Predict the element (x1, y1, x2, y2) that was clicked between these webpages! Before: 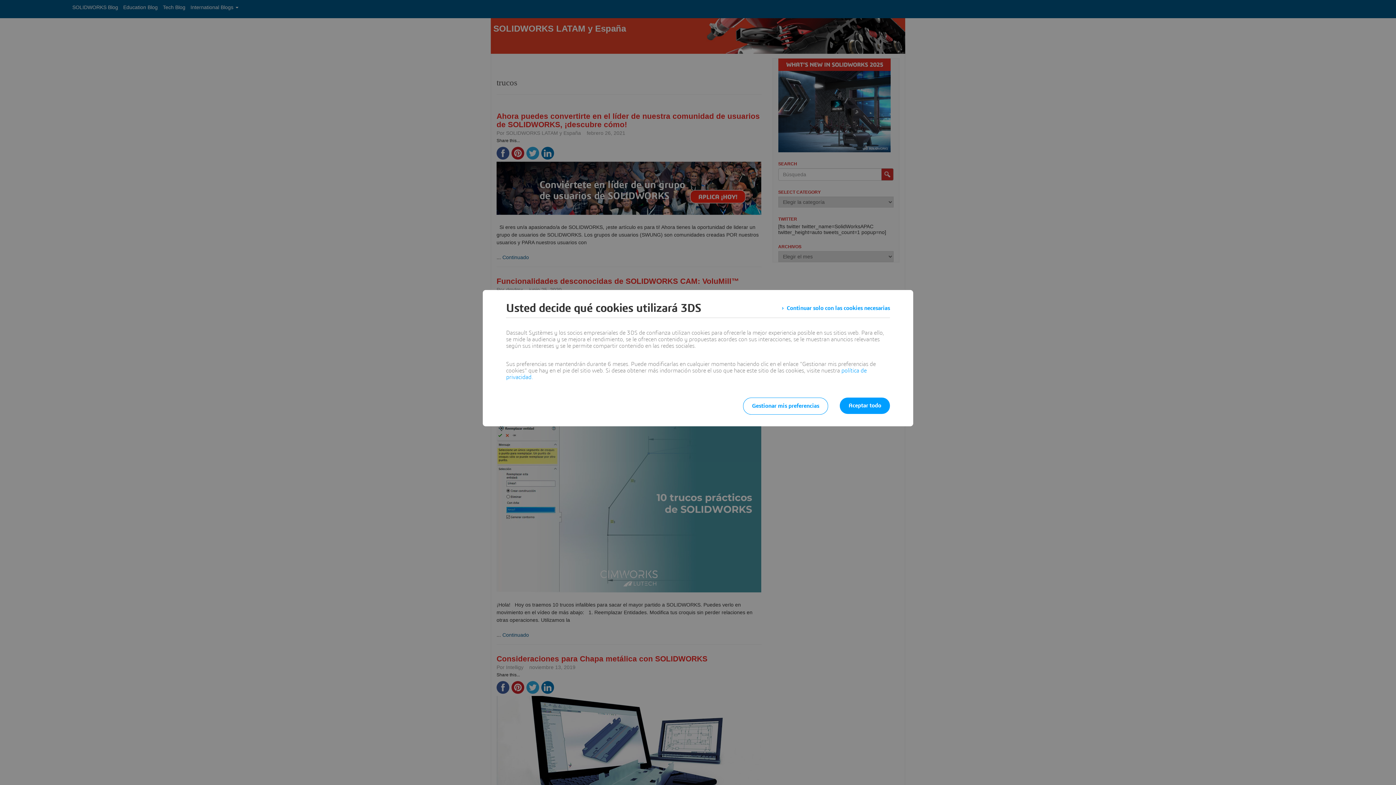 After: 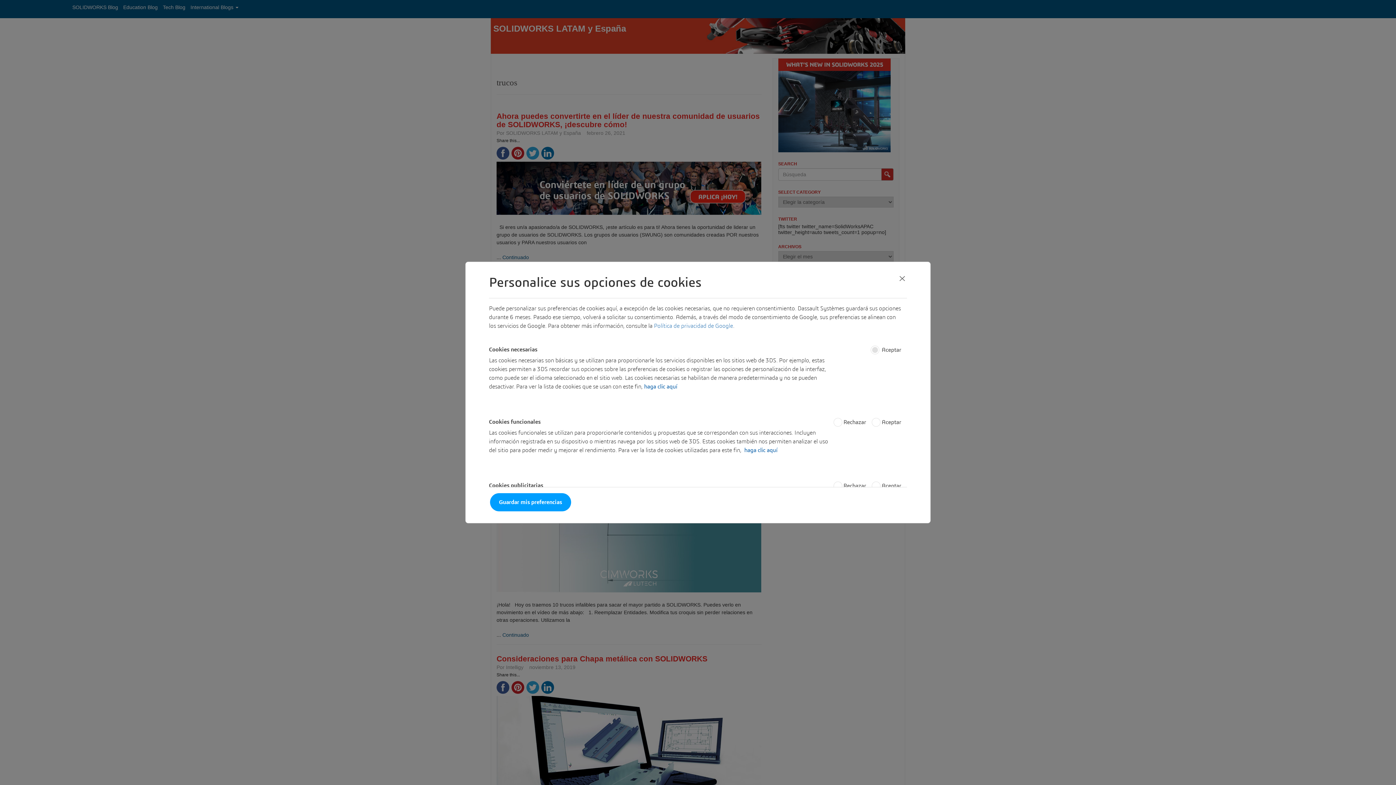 Action: label: Gestionar mis preferencias bbox: (743, 397, 828, 414)